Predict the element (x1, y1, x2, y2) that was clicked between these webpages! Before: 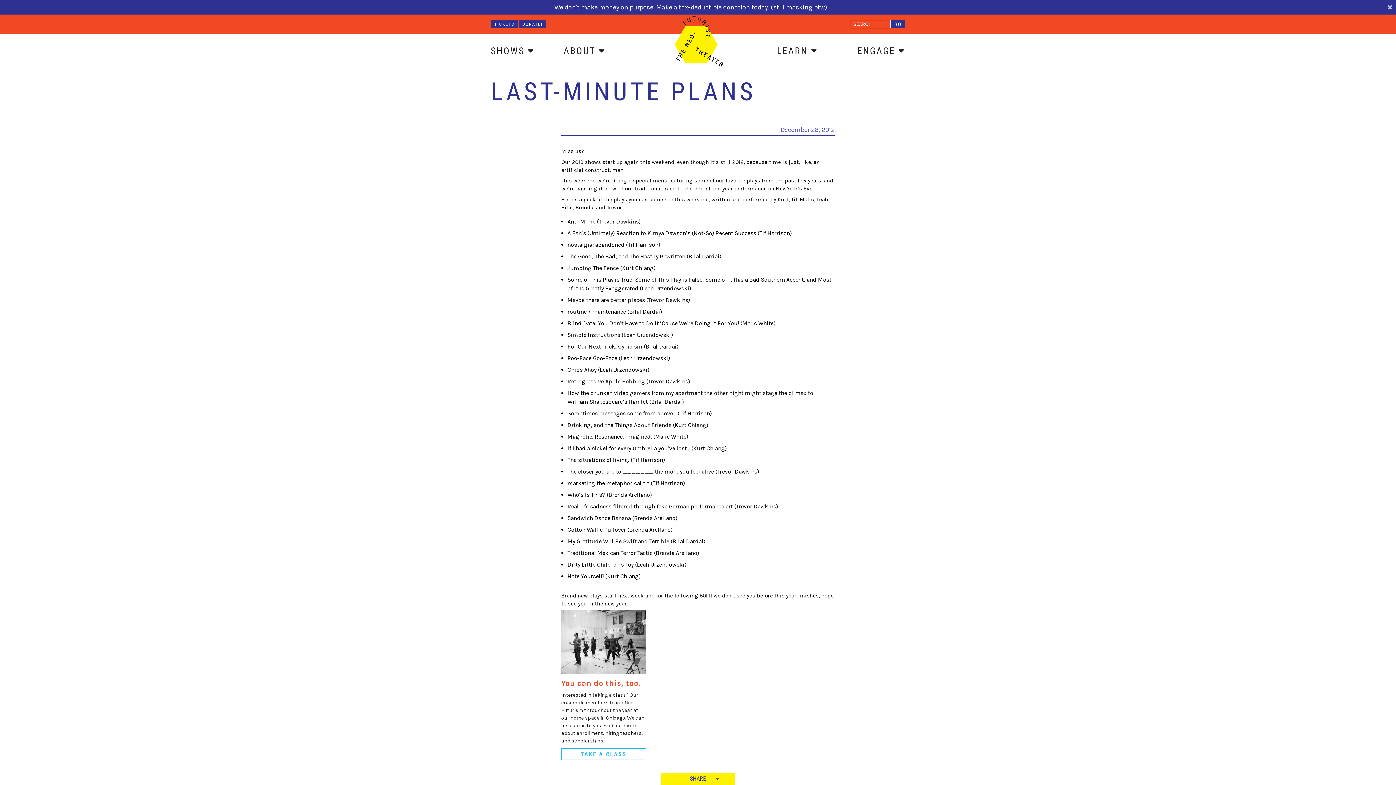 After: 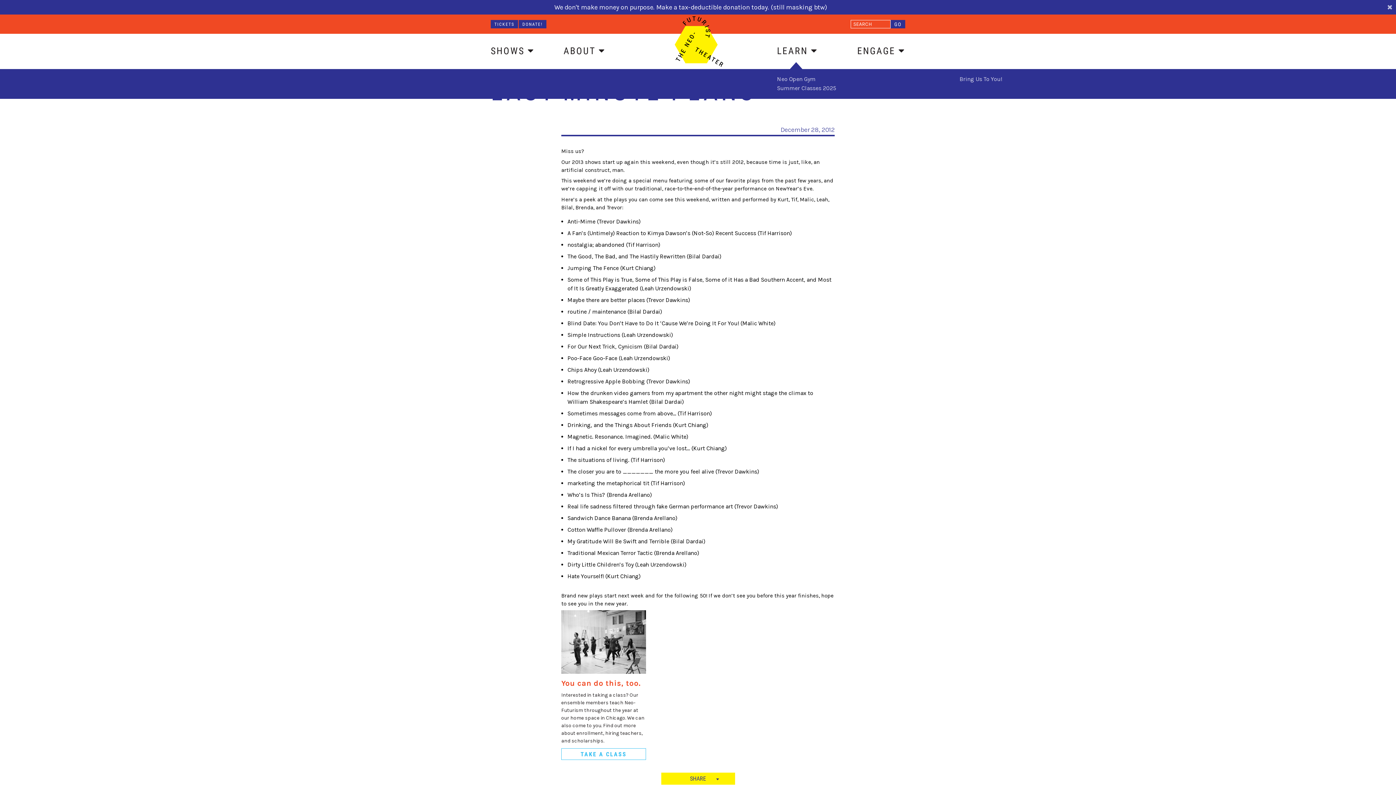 Action: bbox: (777, 31, 817, 41) label: LEARN 